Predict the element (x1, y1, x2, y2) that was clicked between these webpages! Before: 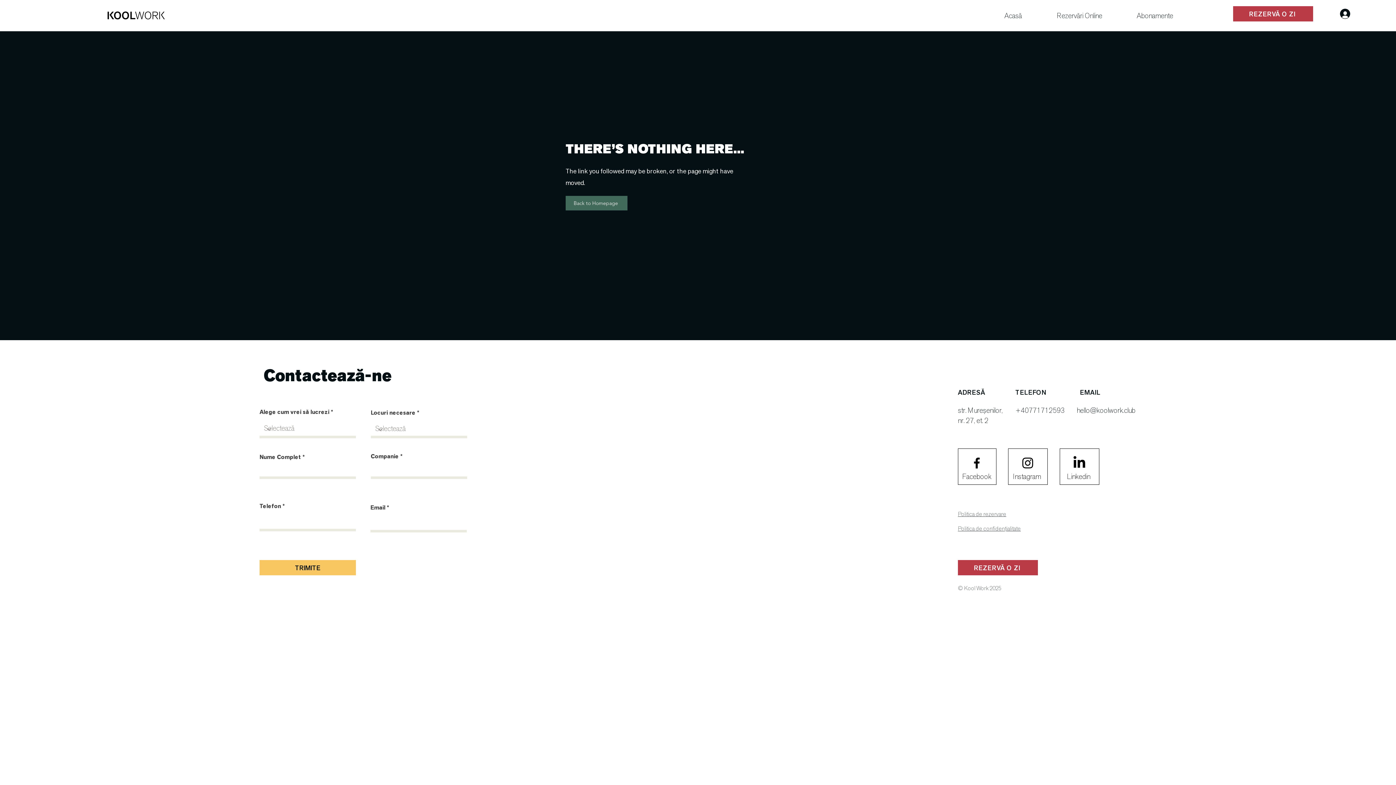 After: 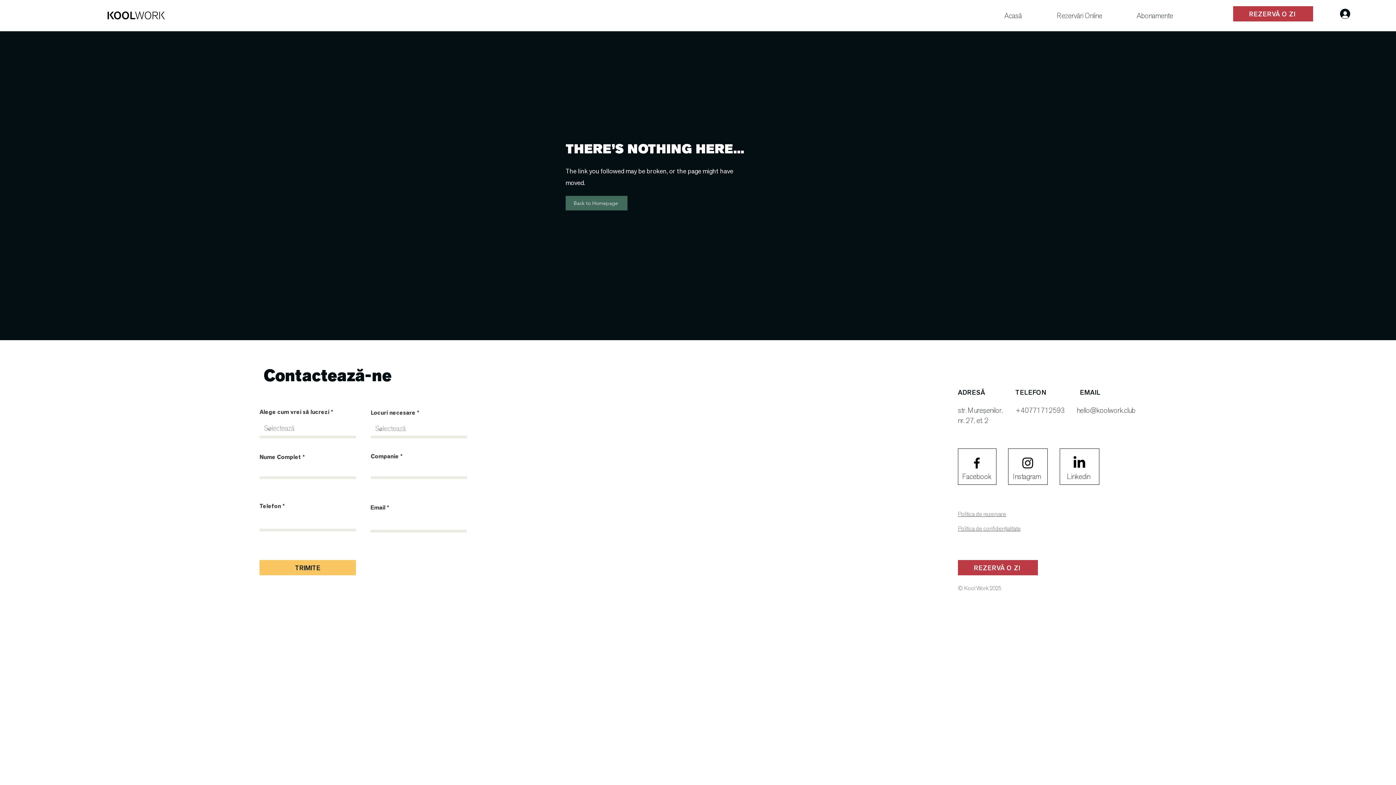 Action: bbox: (1131, 8, 1202, 22) label: Abonamente